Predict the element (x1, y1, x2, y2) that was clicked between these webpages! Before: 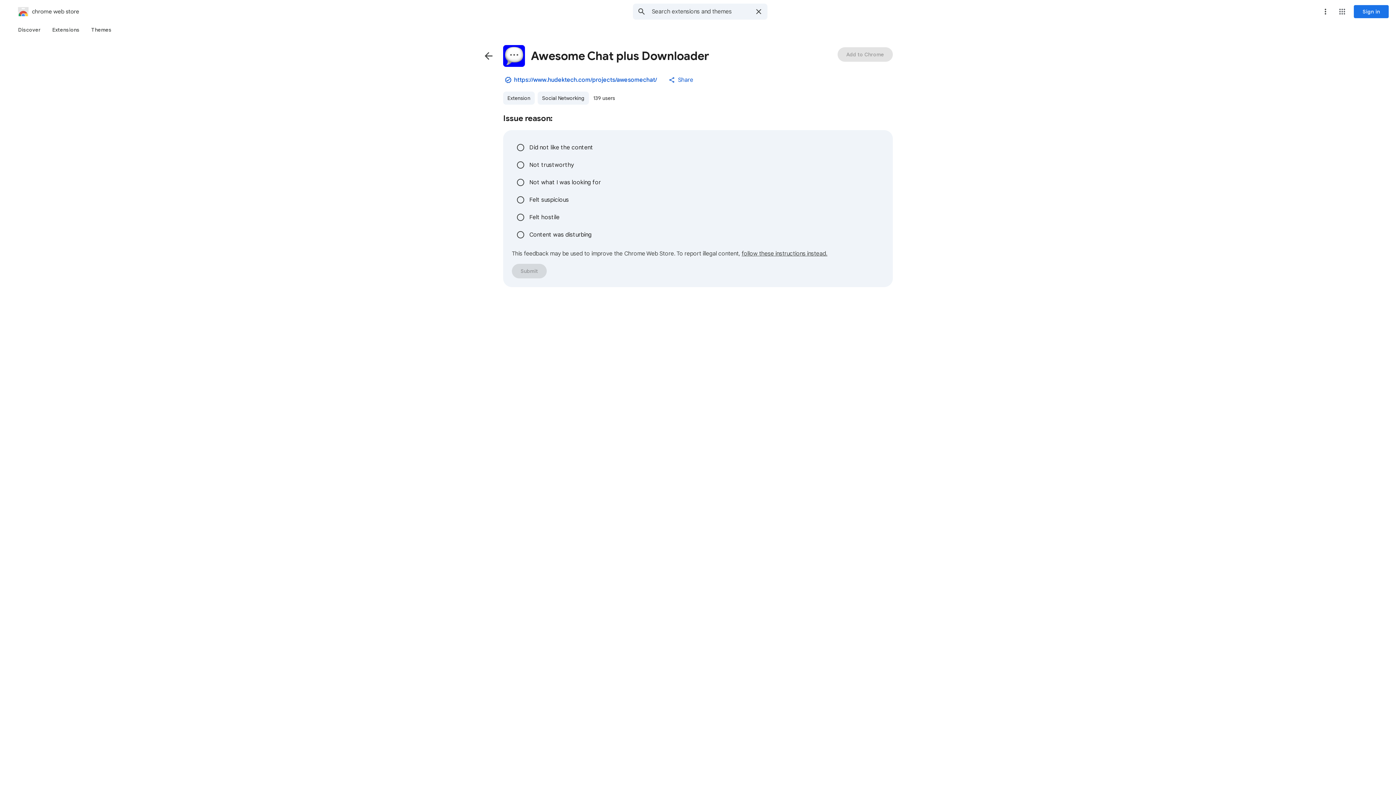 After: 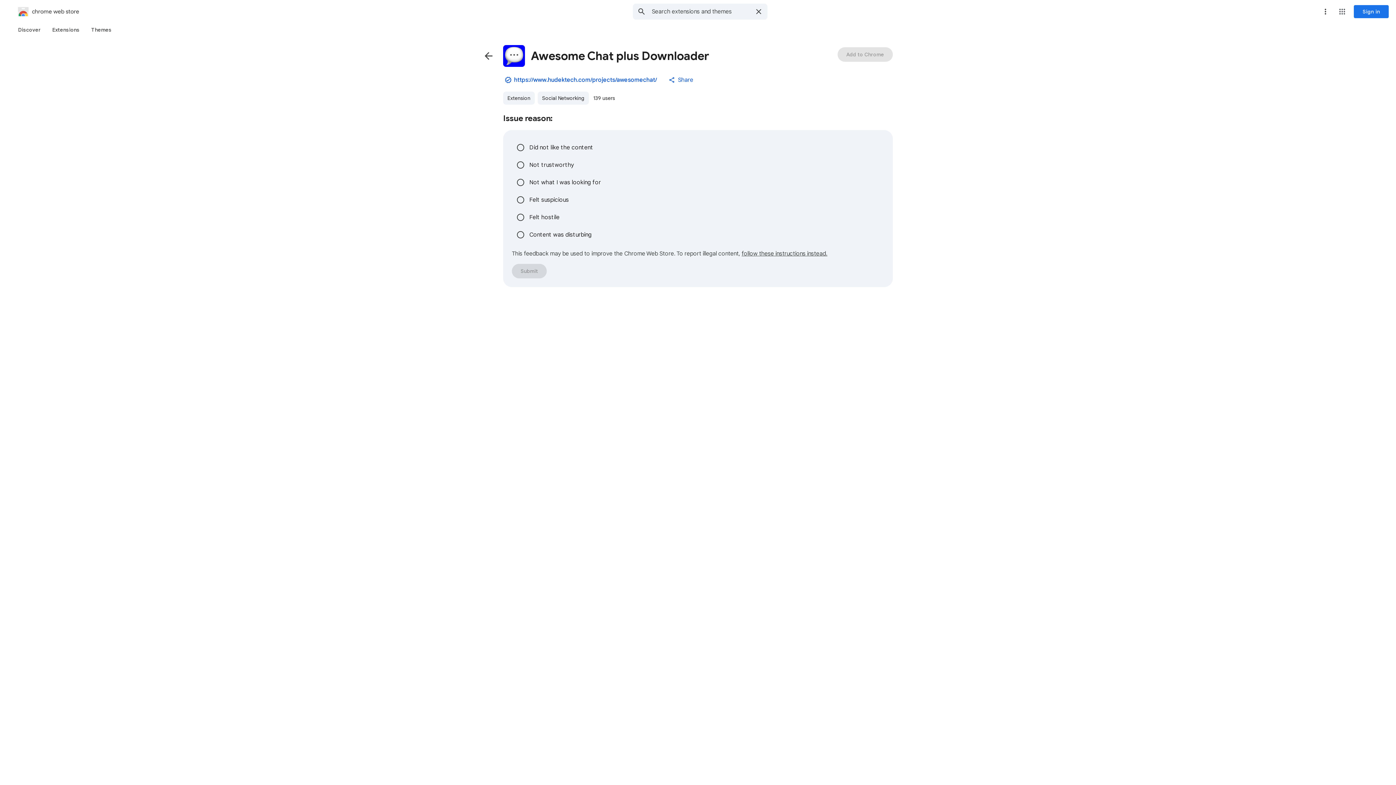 Action: label: https://www.hudektech.com/projects/awesomechat/ bbox: (514, 75, 657, 84)